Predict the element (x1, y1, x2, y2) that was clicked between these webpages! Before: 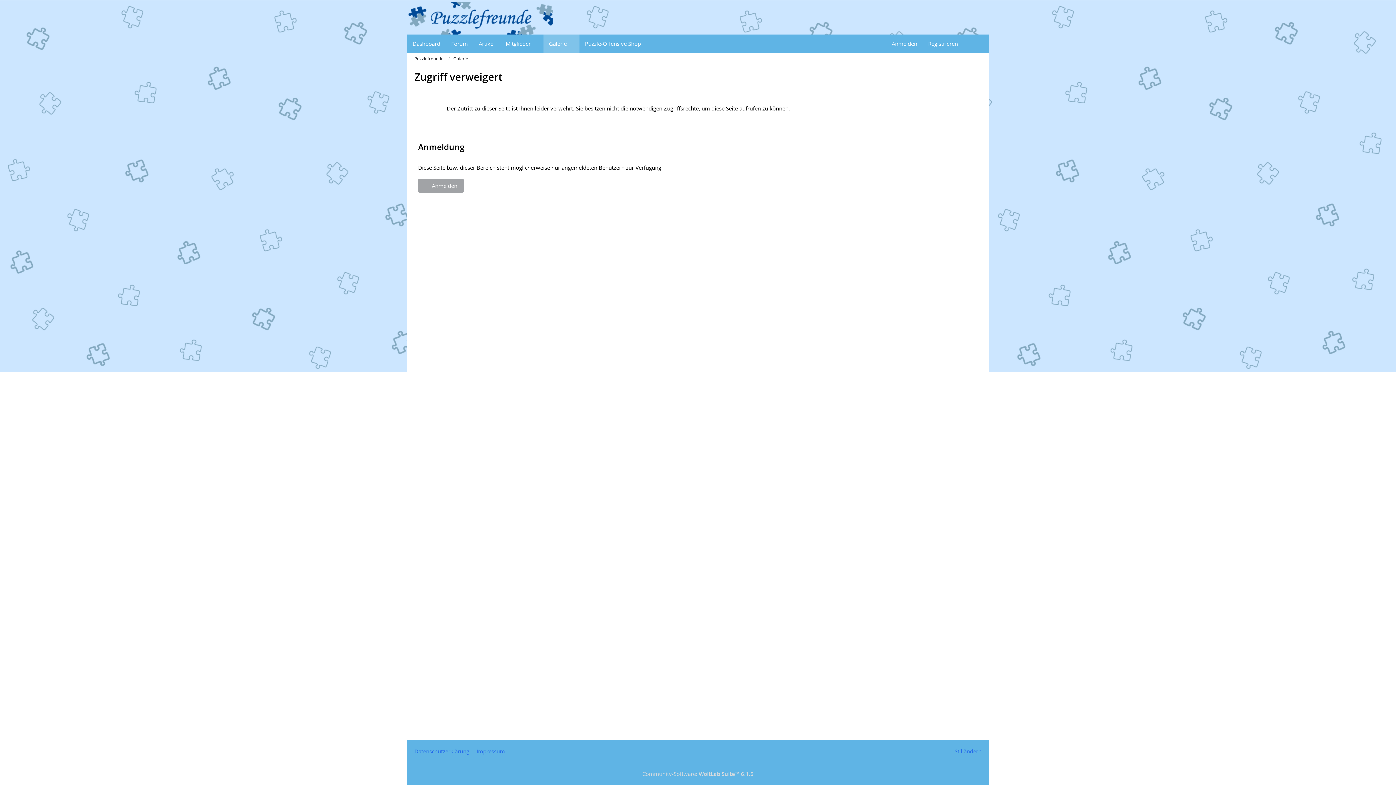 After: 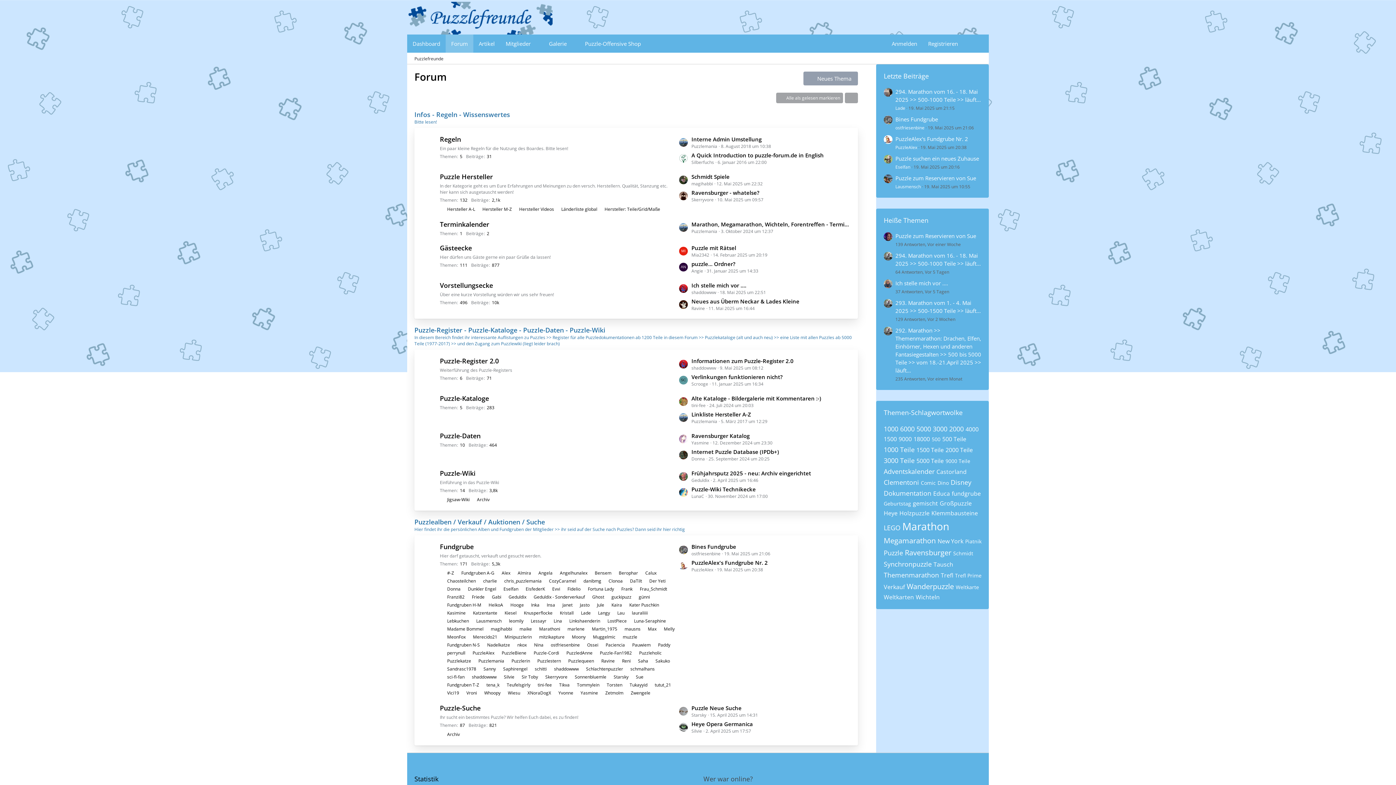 Action: bbox: (445, 34, 473, 52) label: Forum